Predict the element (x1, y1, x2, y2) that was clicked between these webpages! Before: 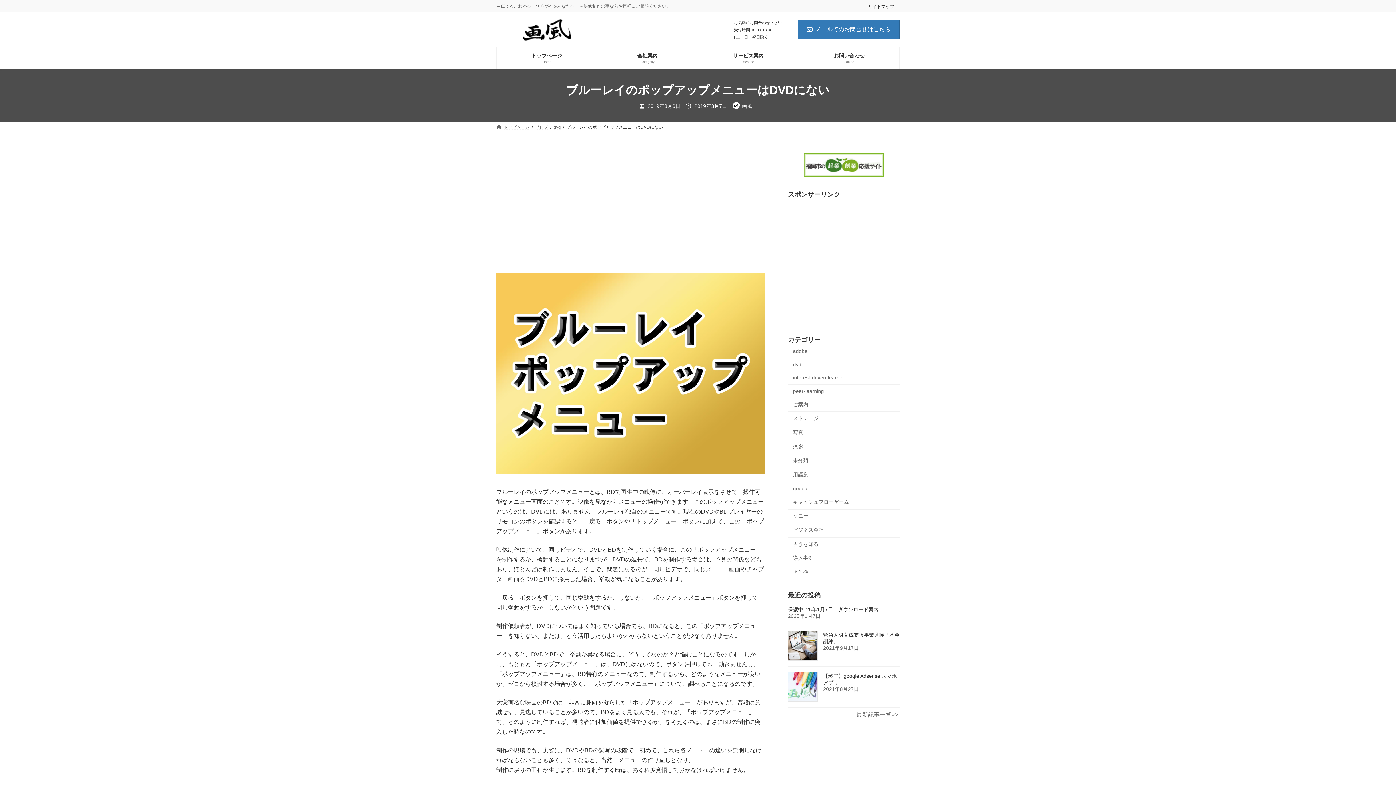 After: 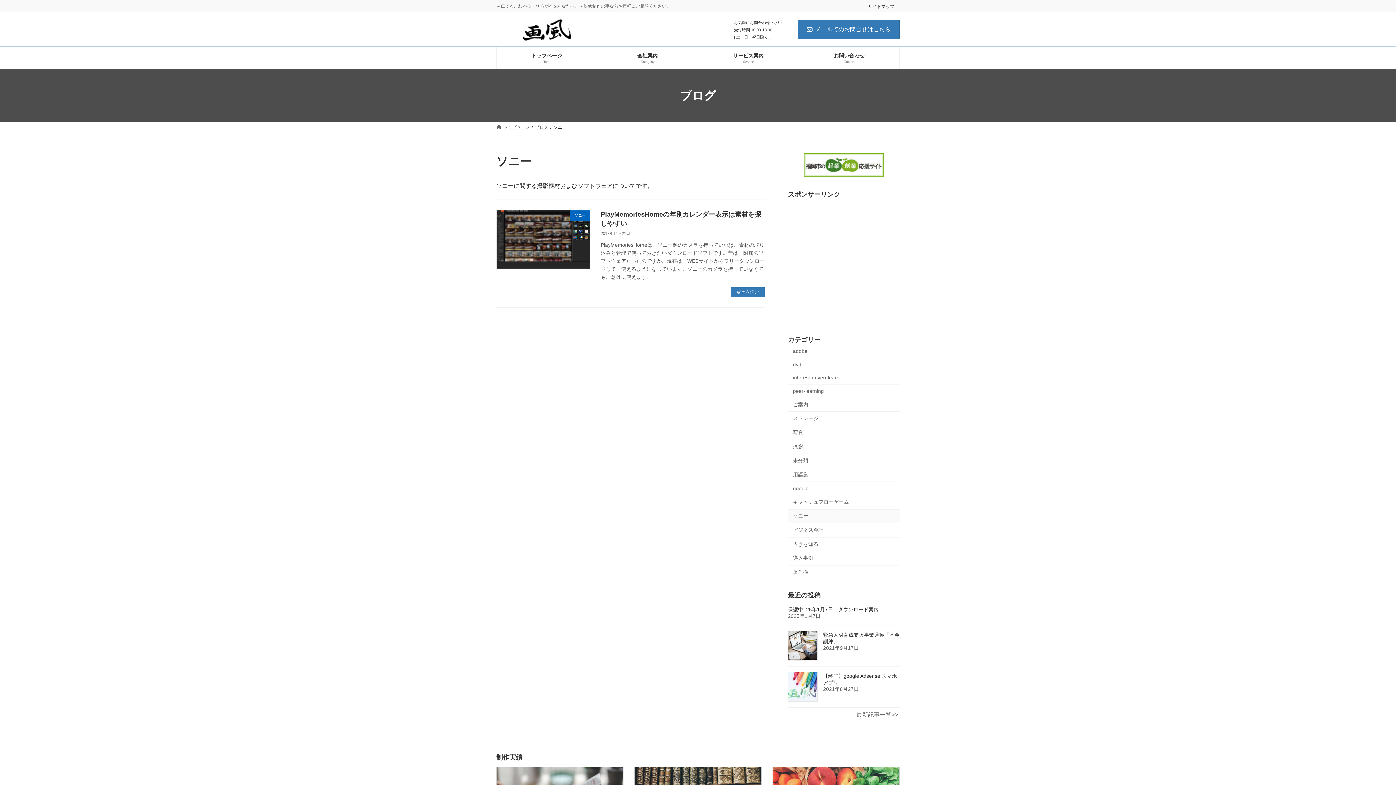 Action: bbox: (788, 509, 900, 523) label: ソニー